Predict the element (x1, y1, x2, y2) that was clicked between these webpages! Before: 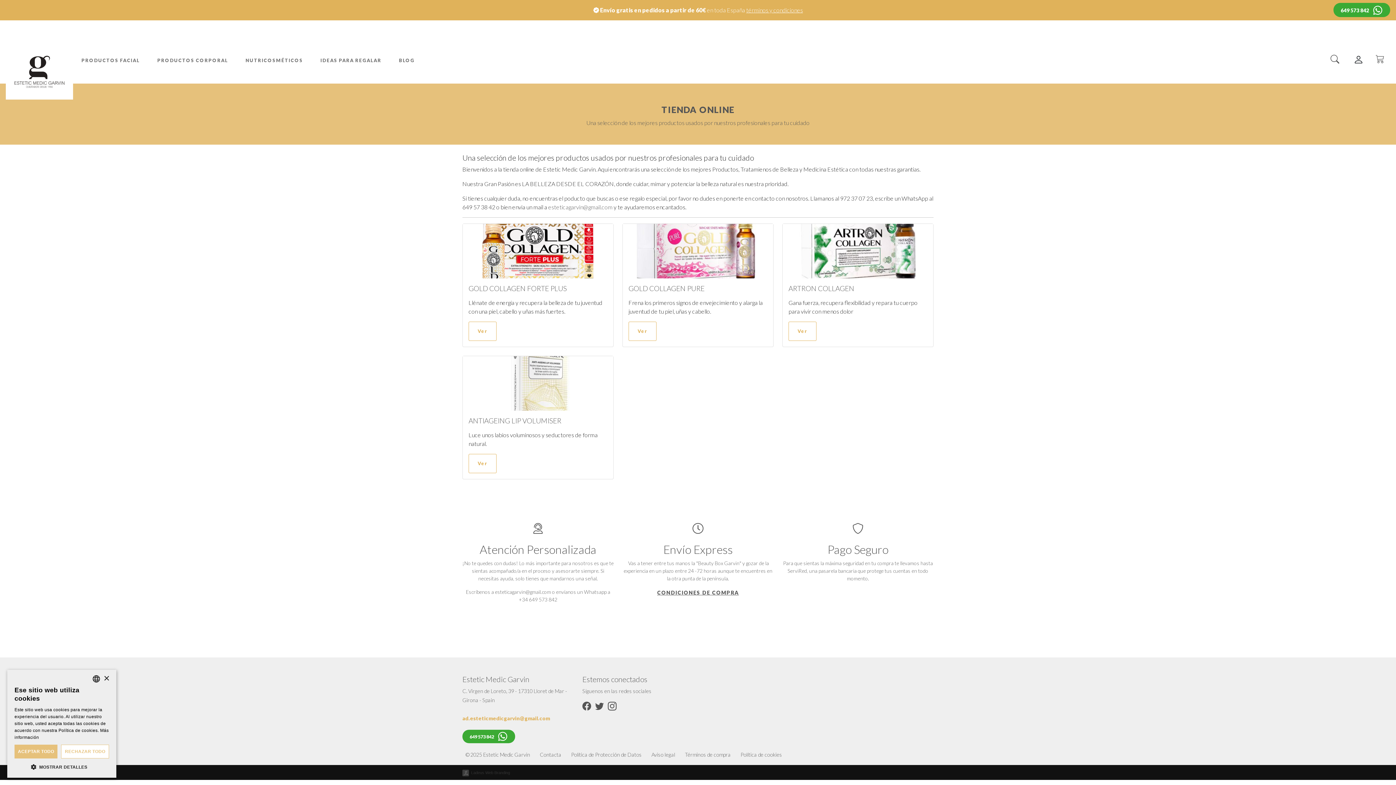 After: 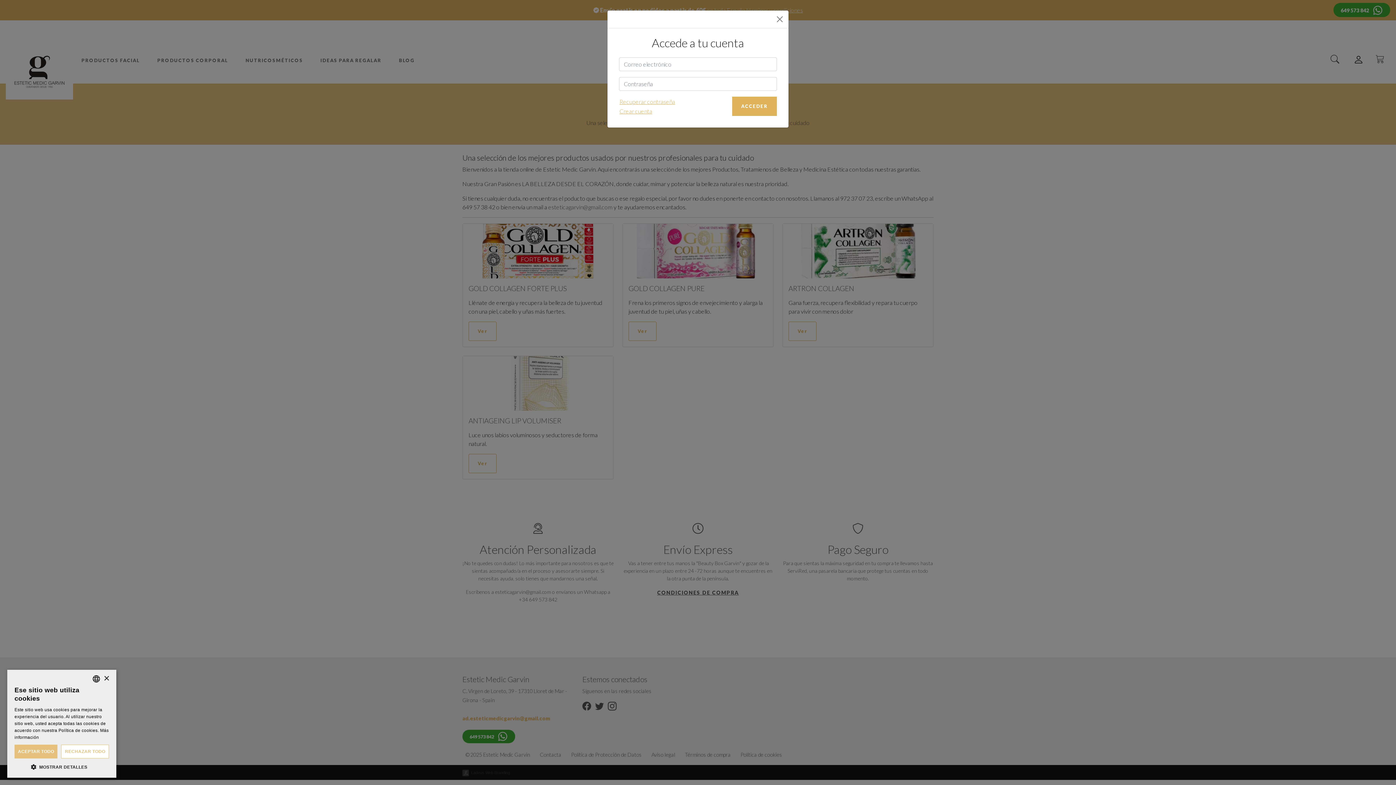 Action: bbox: (1350, 48, 1367, 70)